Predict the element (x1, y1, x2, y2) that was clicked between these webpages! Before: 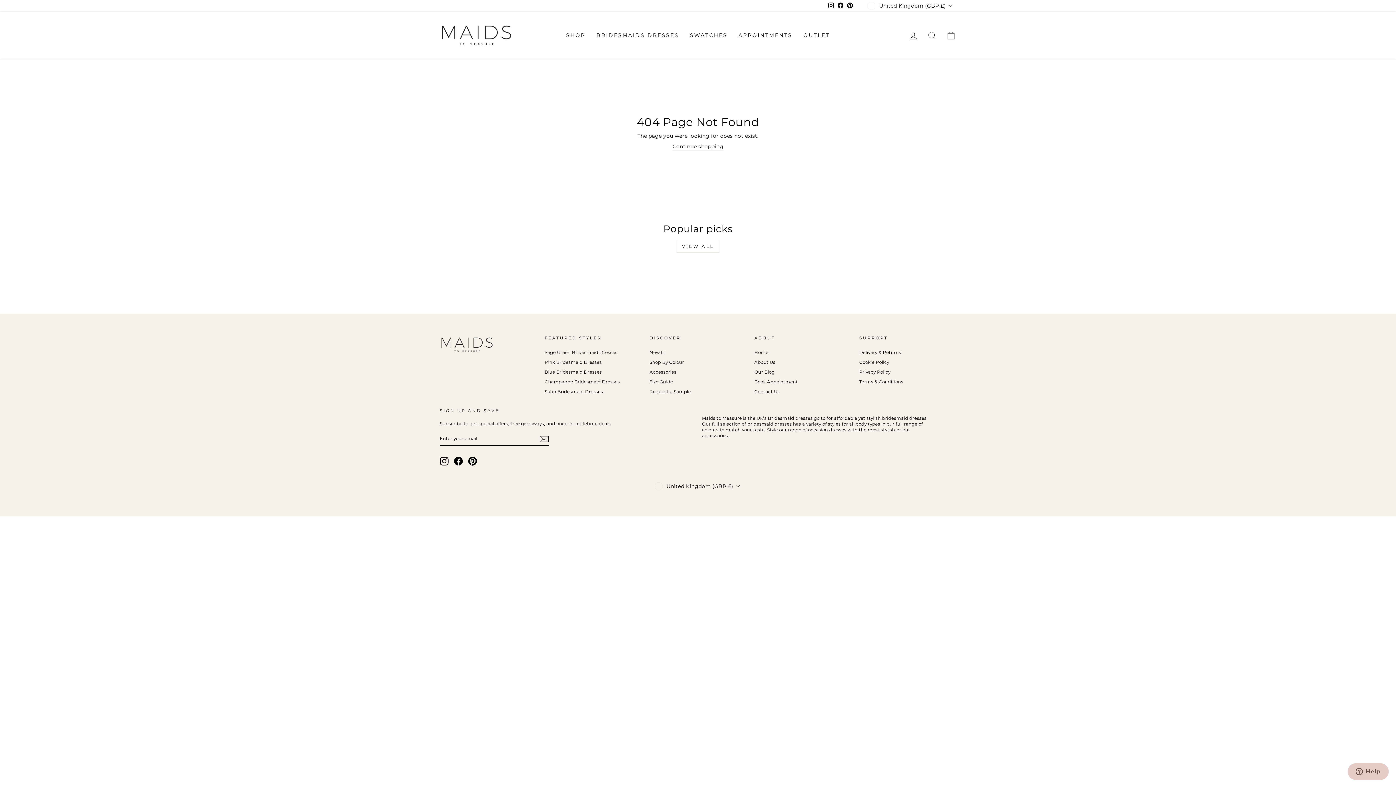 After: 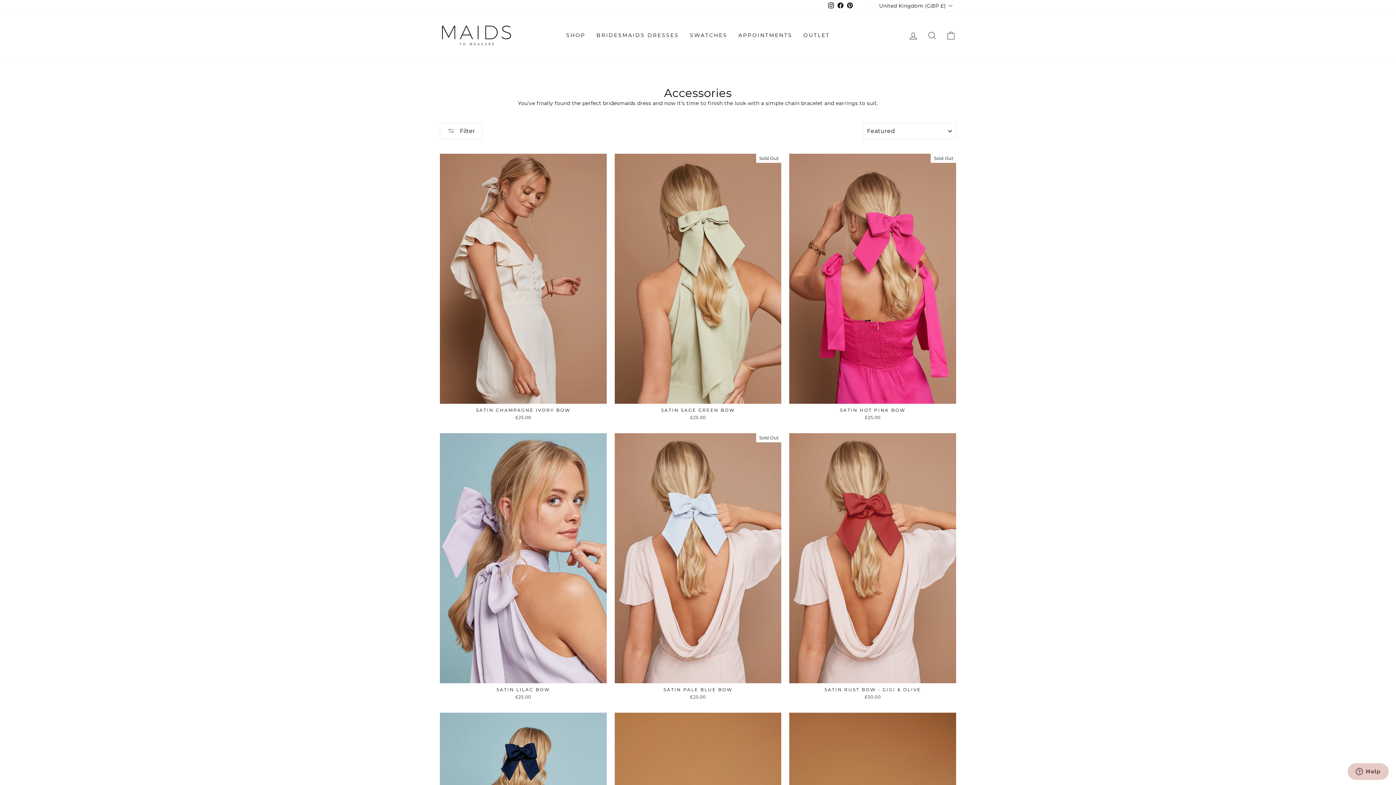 Action: label: Accessories bbox: (649, 368, 676, 376)